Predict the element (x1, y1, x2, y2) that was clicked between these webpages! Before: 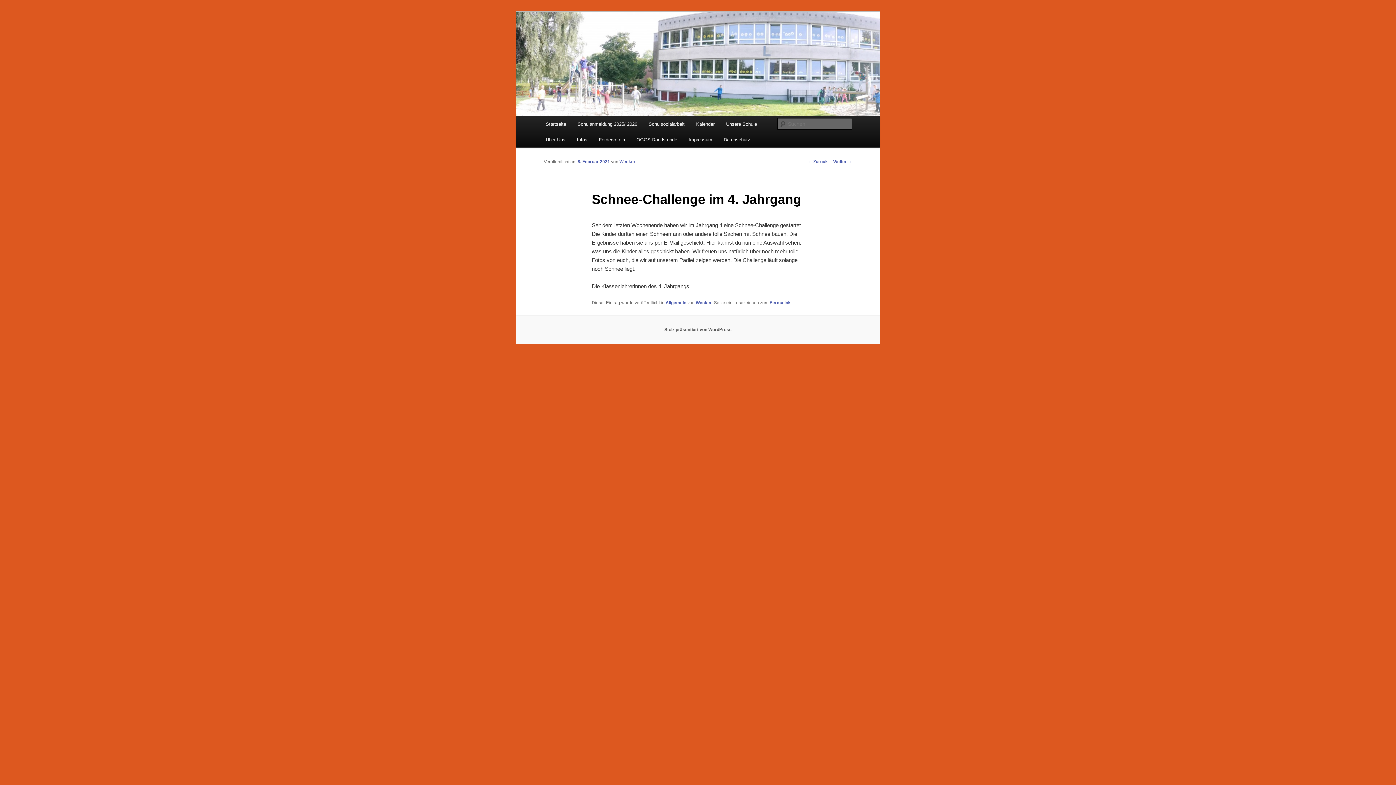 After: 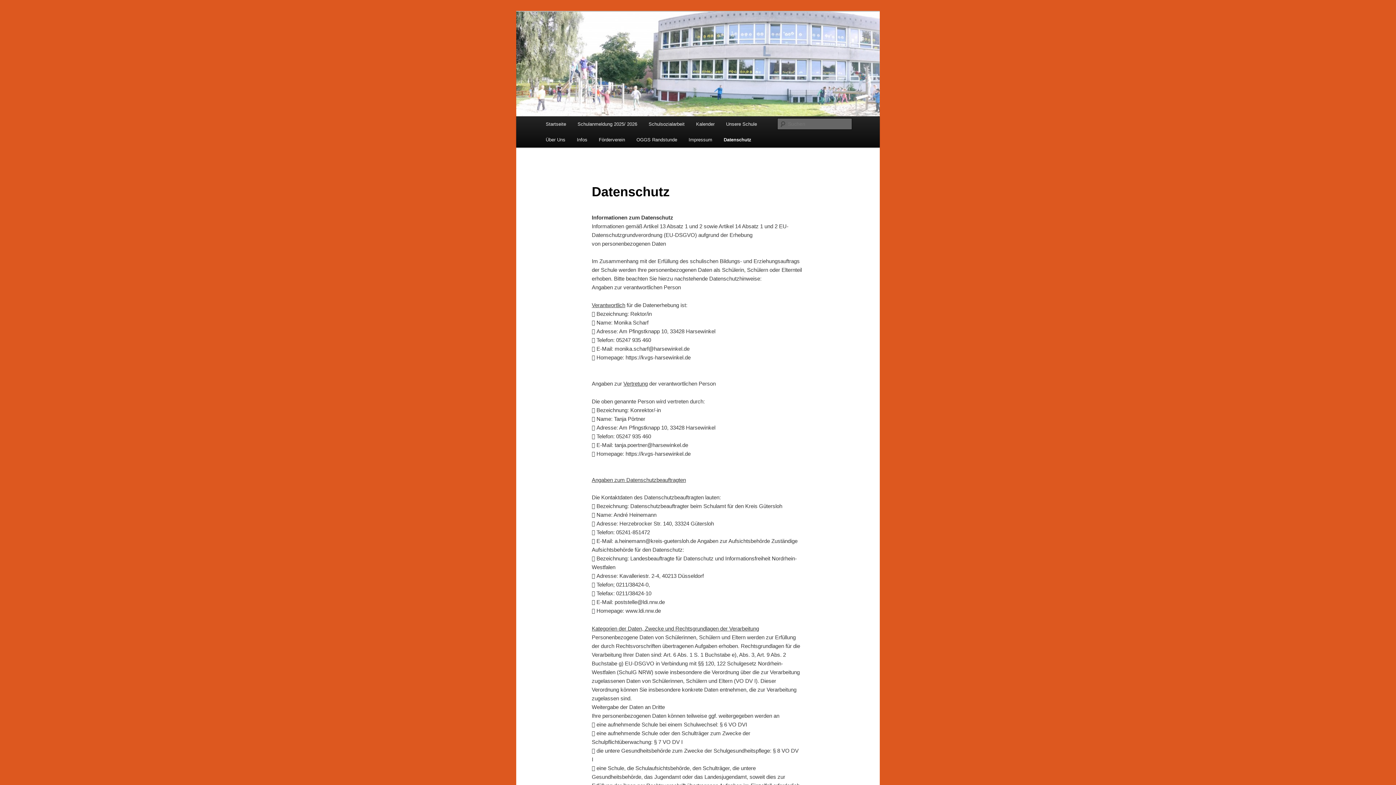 Action: label: Datenschutz bbox: (718, 132, 756, 147)